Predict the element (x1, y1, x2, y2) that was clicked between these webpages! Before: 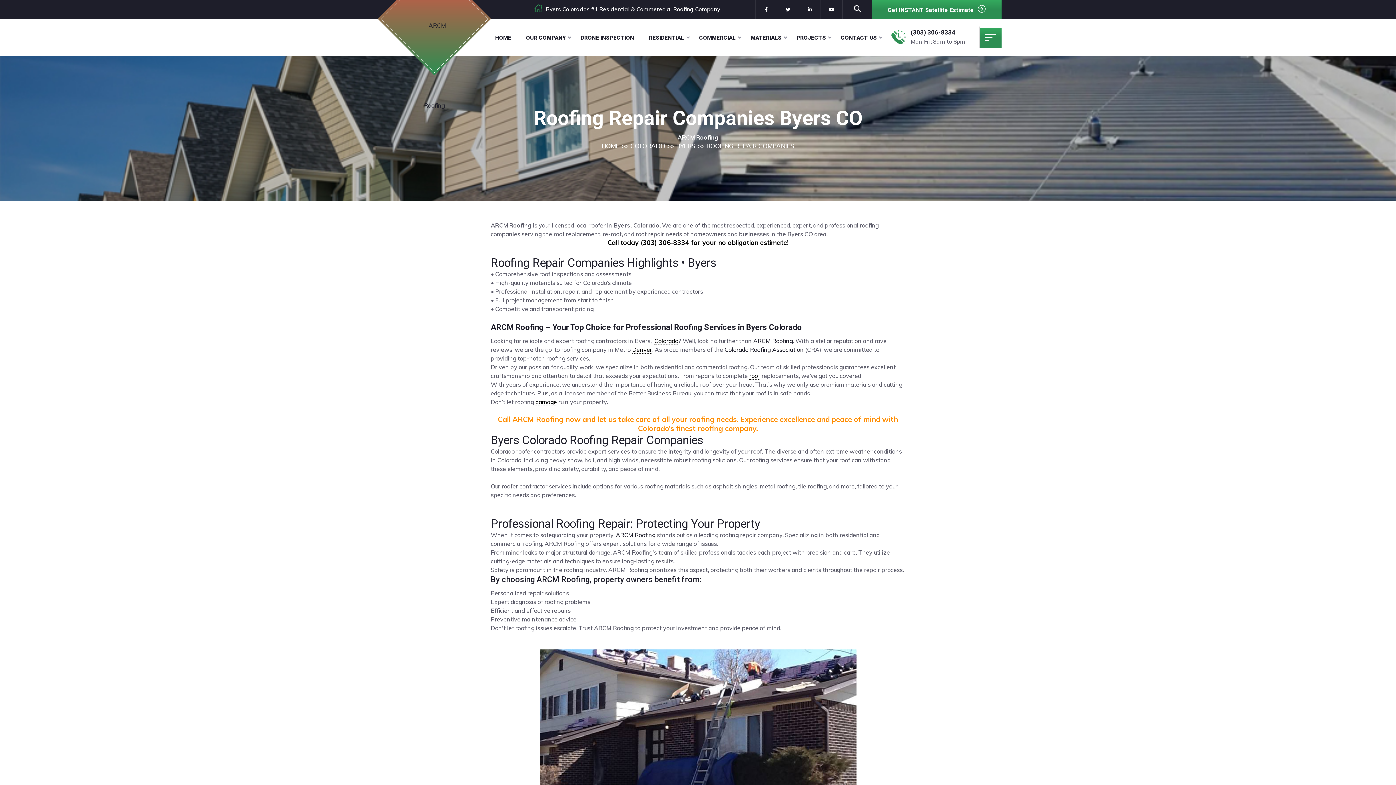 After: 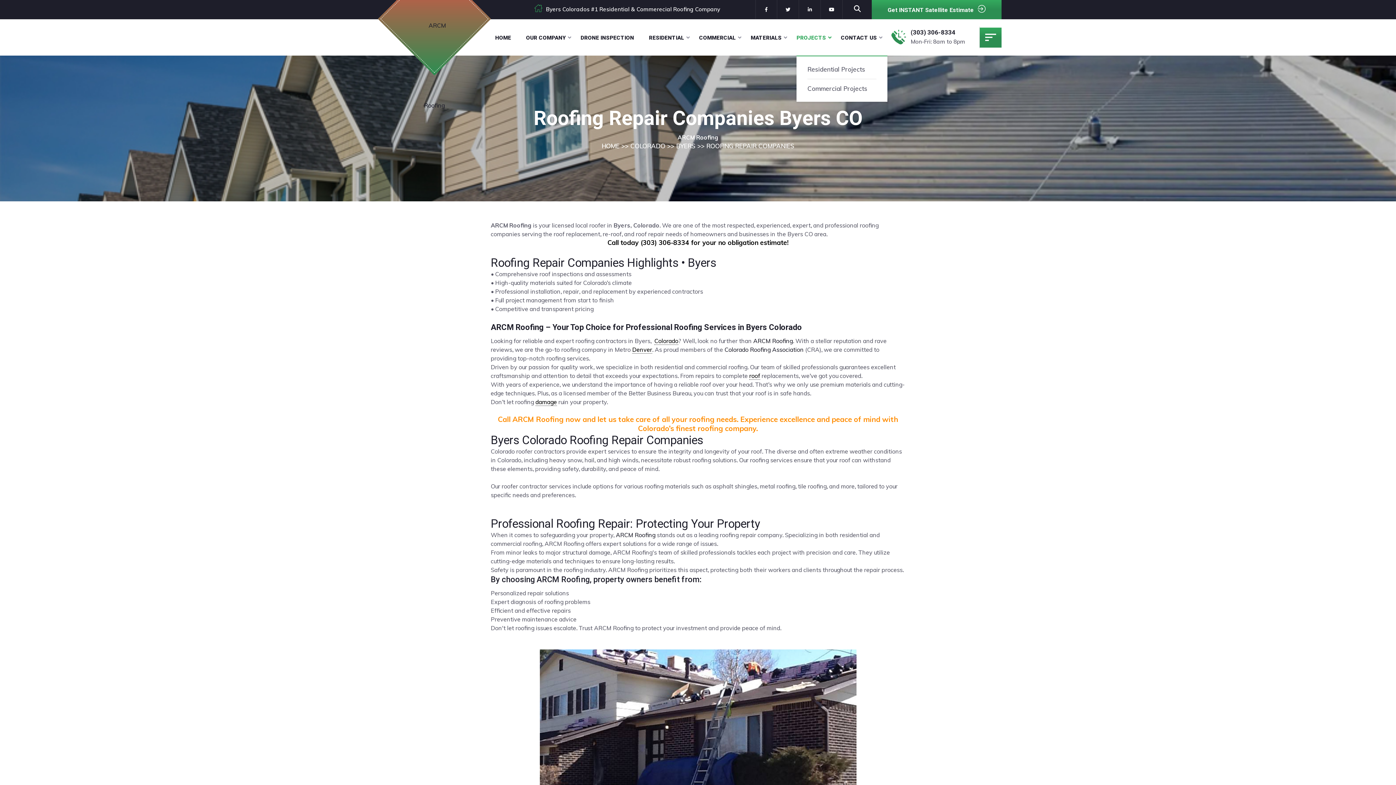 Action: bbox: (796, 32, 831, 43) label: PROJECTS